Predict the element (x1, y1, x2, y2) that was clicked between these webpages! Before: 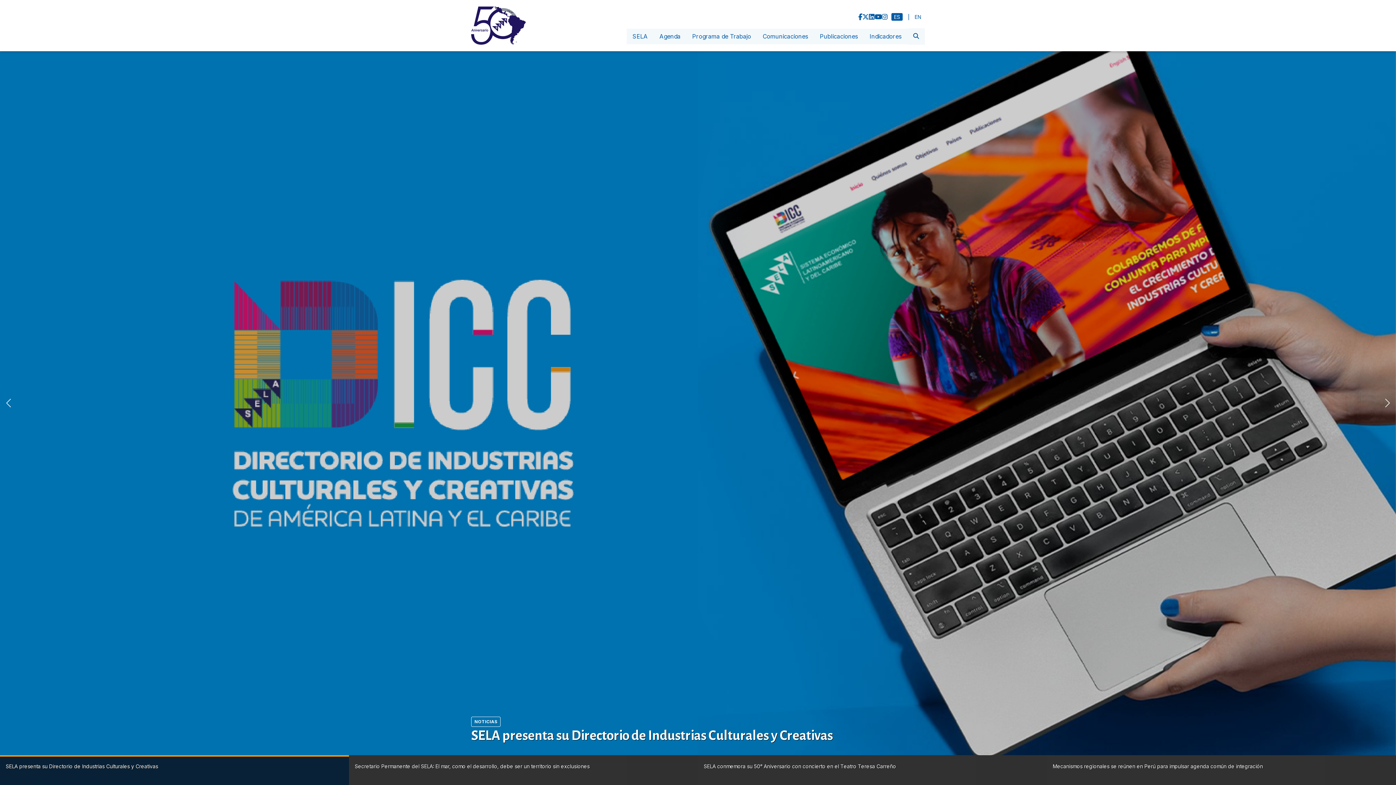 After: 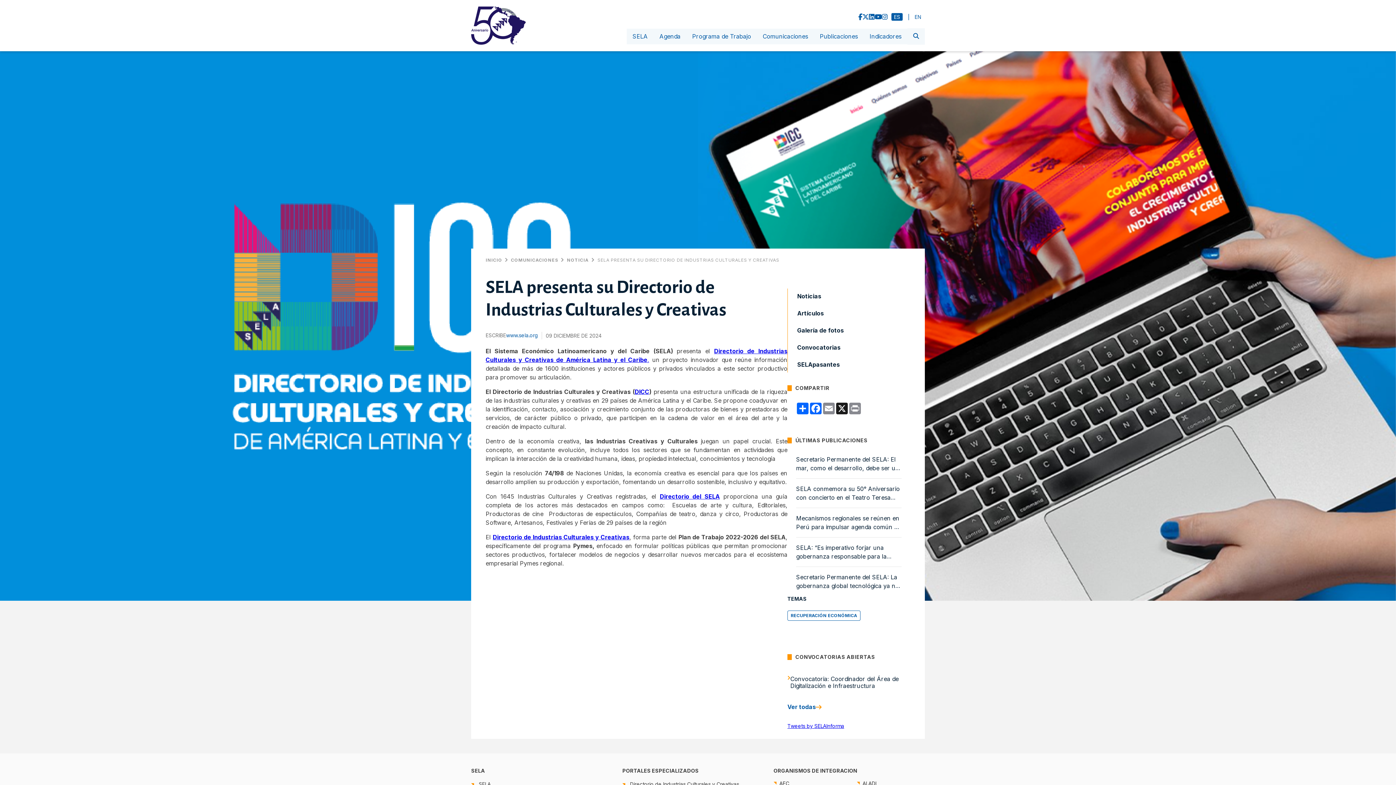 Action: label: SELA presenta su Directorio de Industrias Culturales y Creativas   bbox: (471, 727, 925, 744)